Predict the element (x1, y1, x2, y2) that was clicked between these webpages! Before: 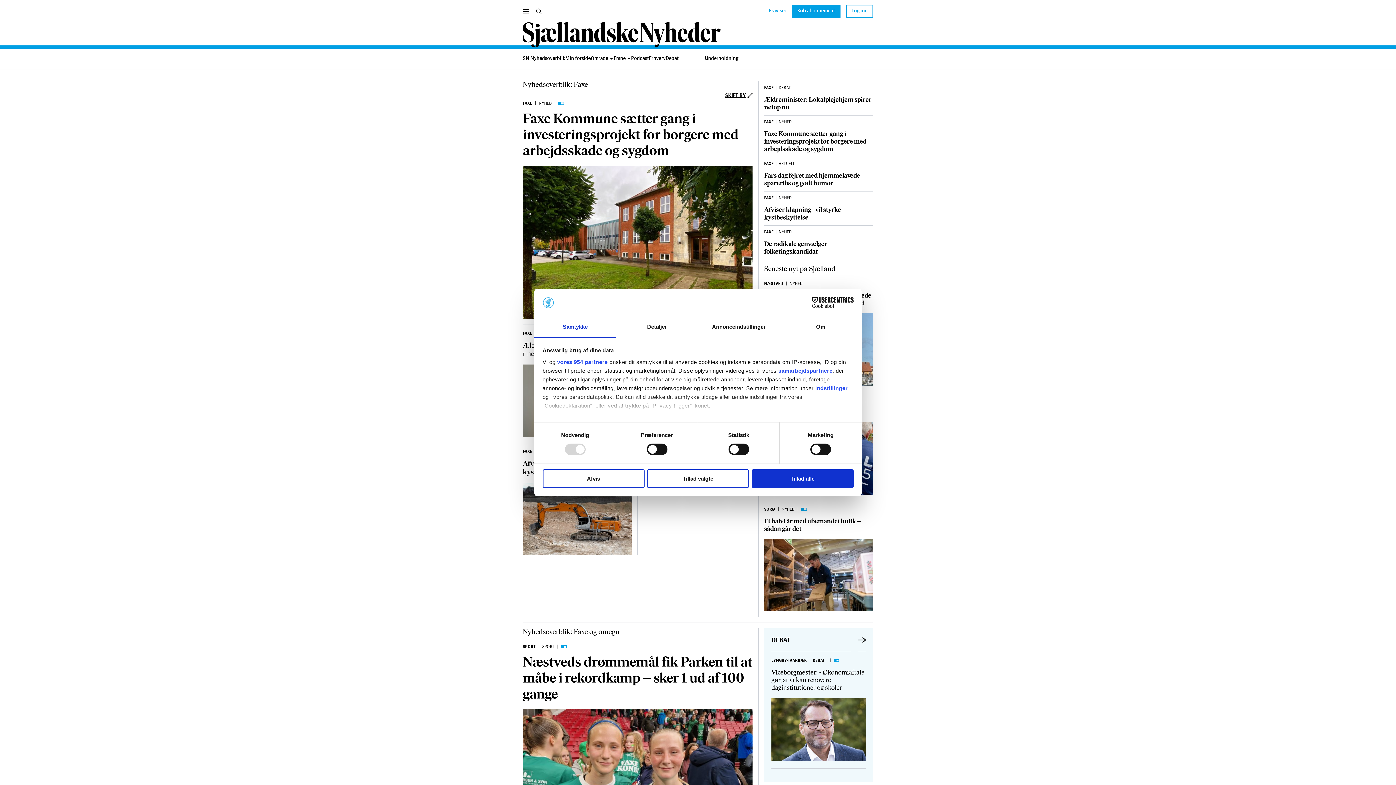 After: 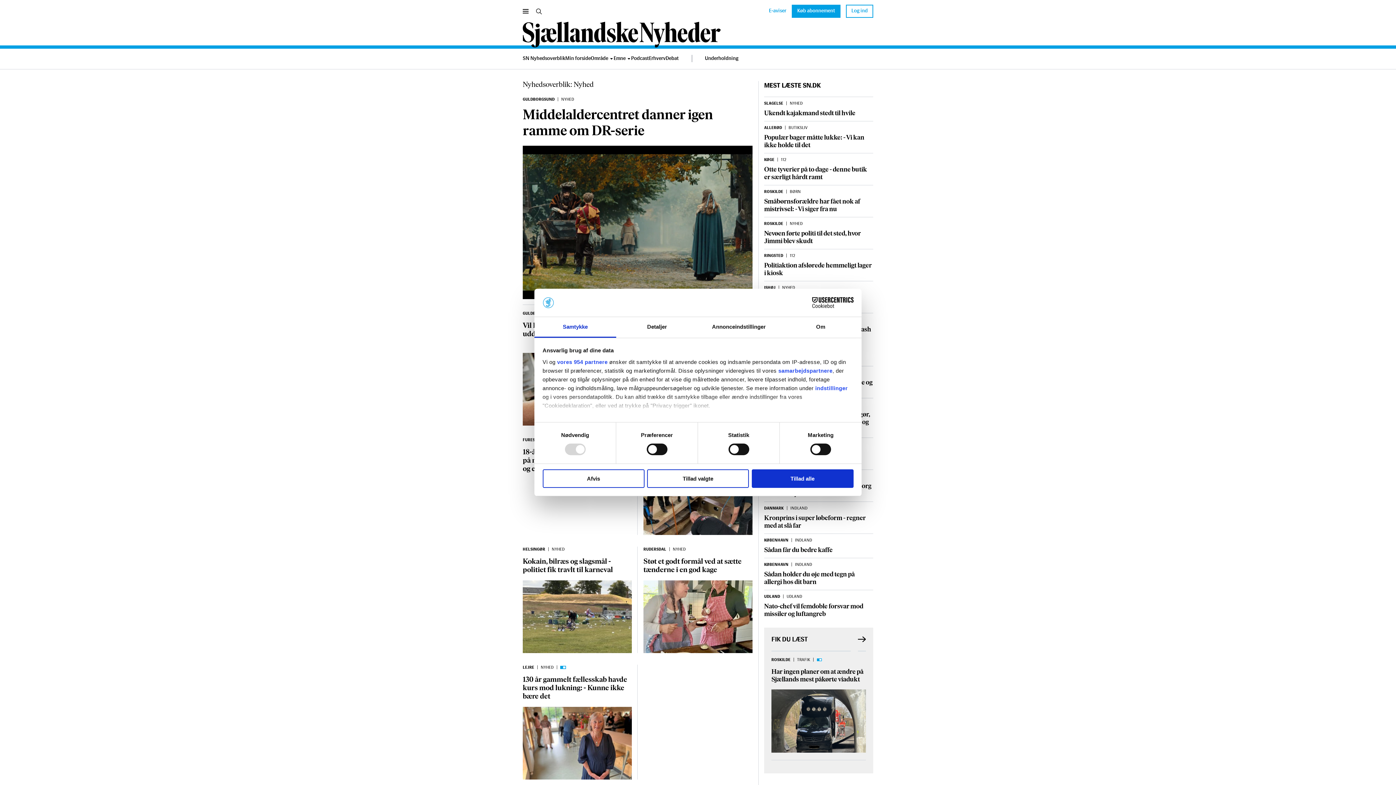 Action: bbox: (781, 507, 794, 511) label: NYHED